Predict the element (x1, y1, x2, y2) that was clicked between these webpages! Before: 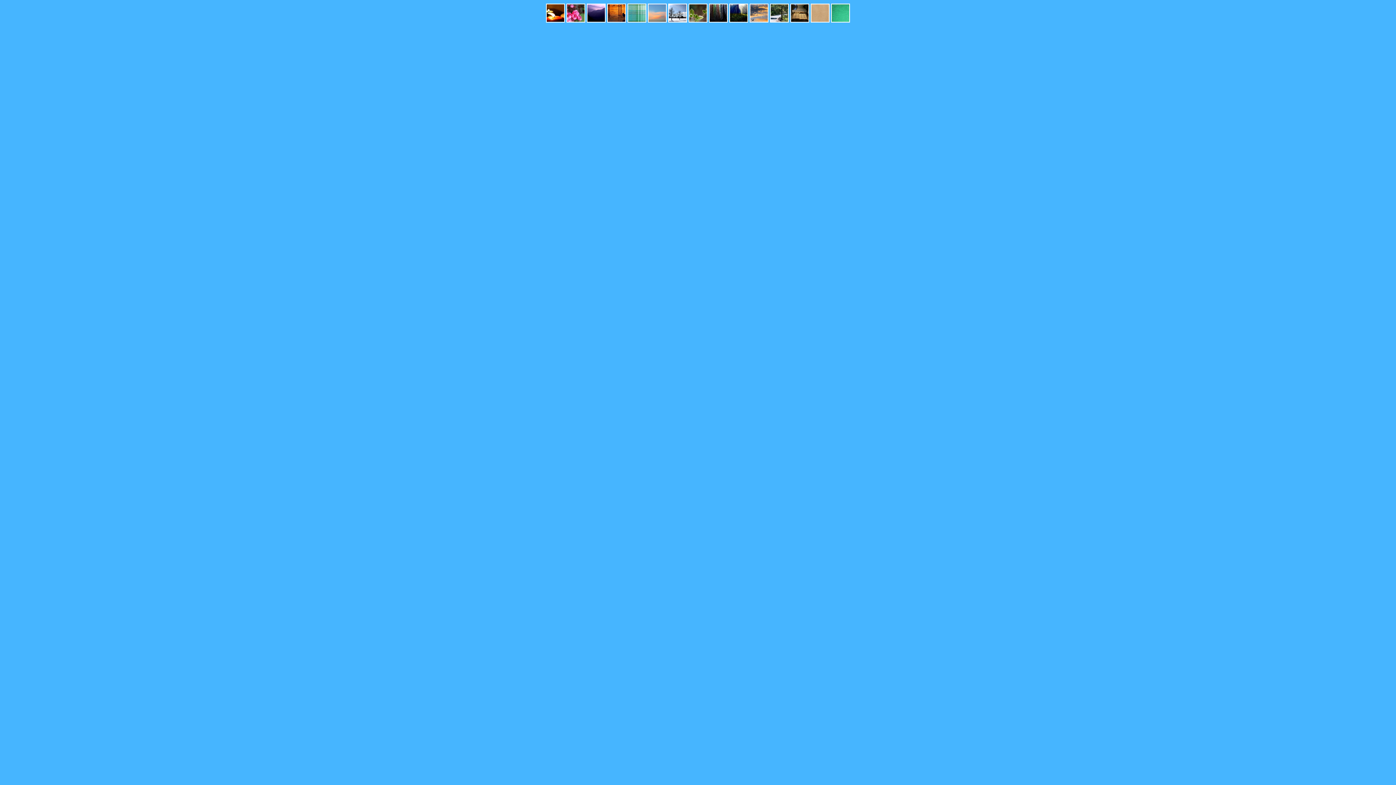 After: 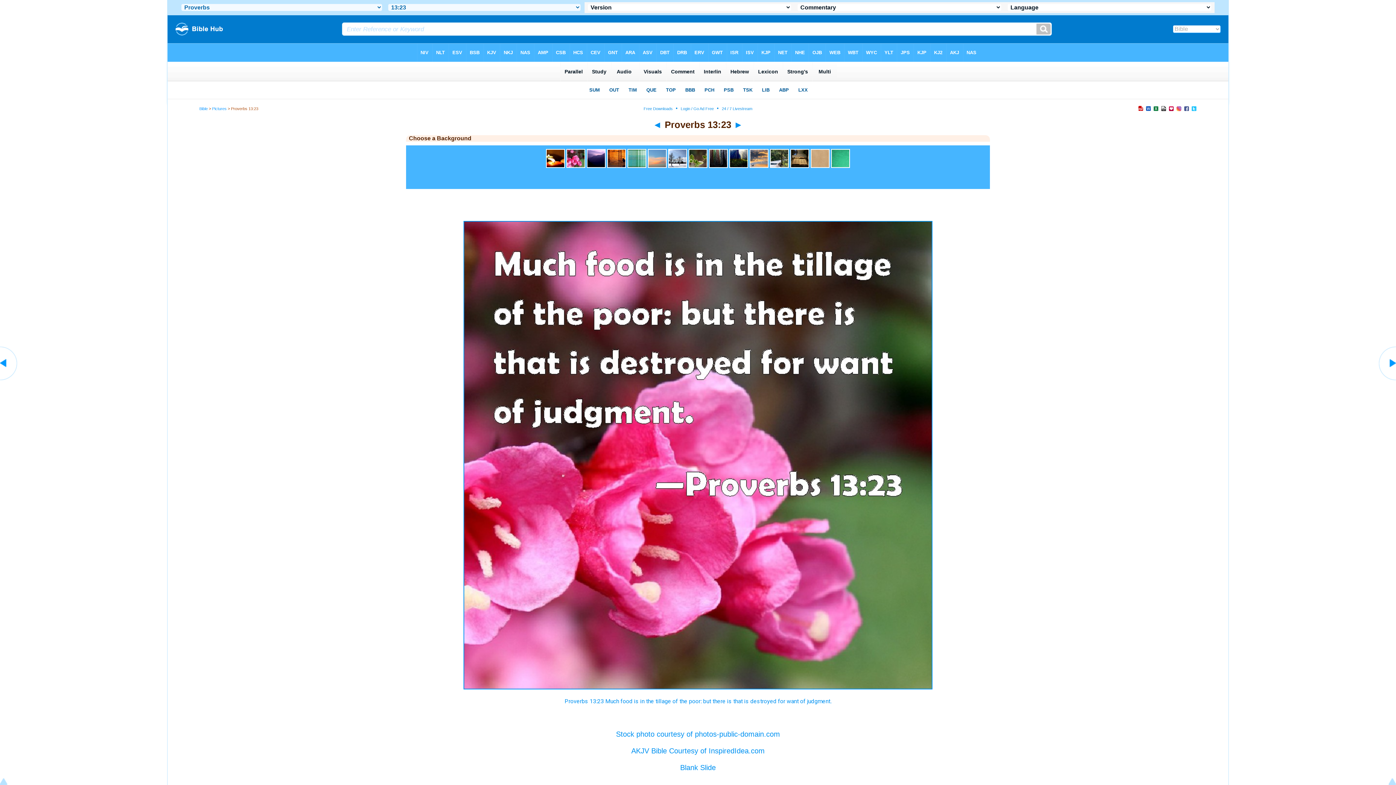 Action: bbox: (565, 2, 586, 23)